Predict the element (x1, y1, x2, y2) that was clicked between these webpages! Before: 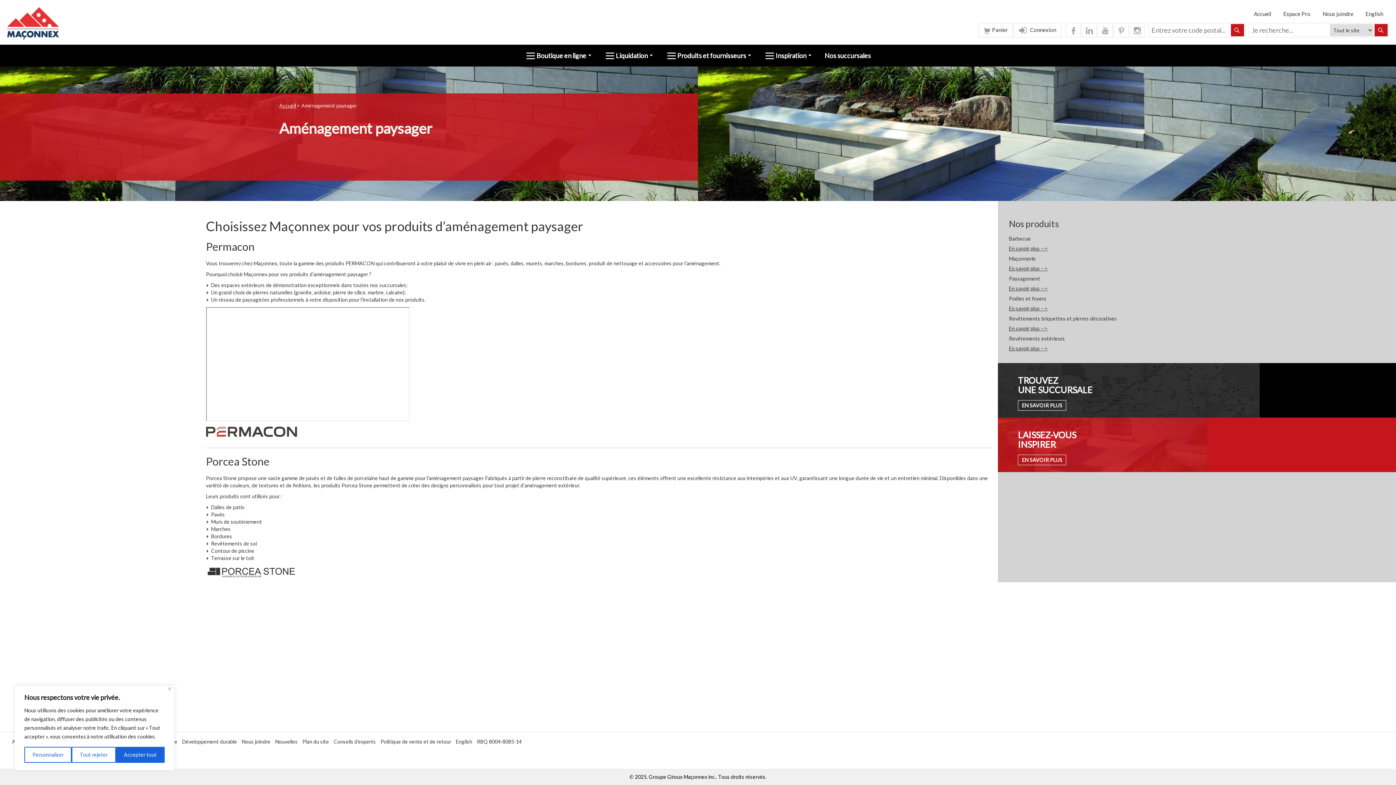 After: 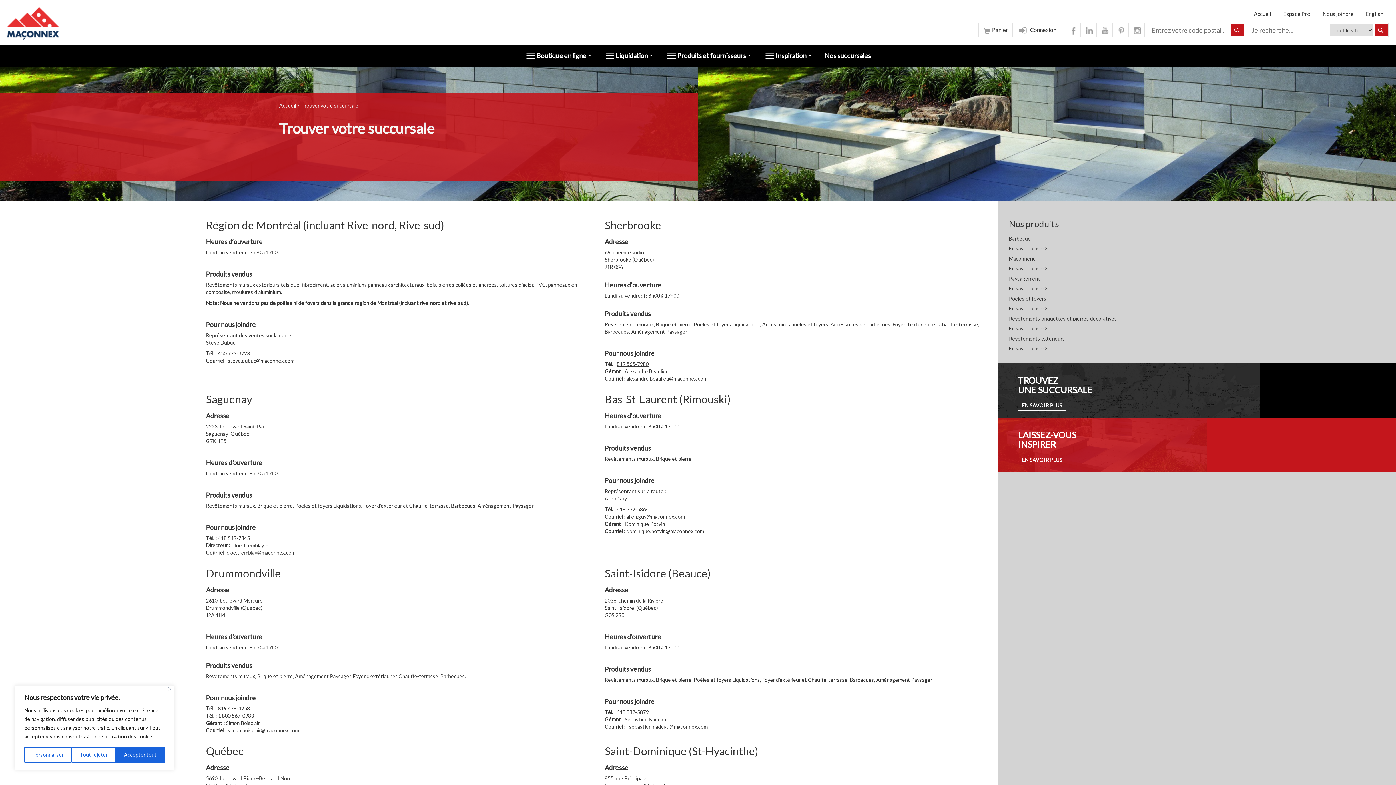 Action: bbox: (1018, 400, 1066, 410) label: EN SAVOIR PLUS